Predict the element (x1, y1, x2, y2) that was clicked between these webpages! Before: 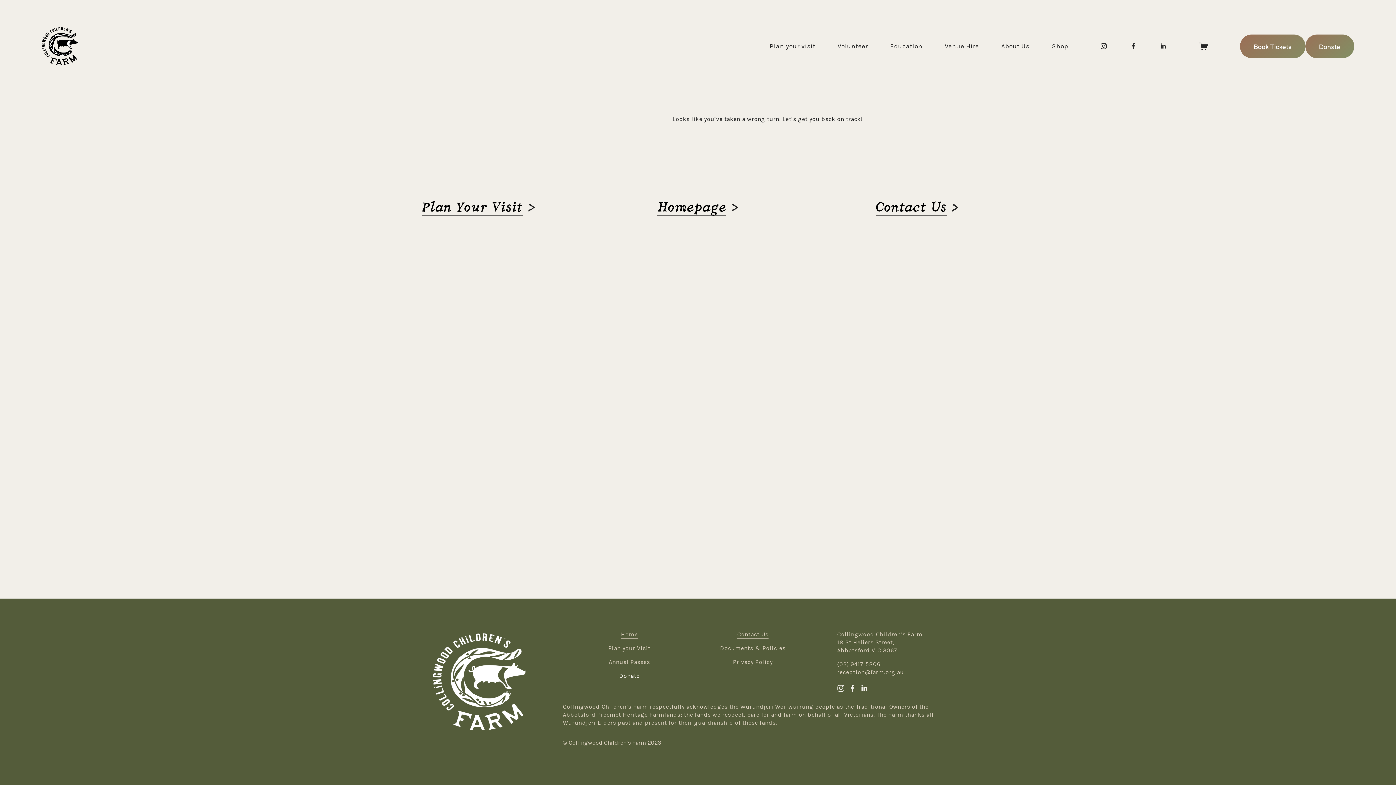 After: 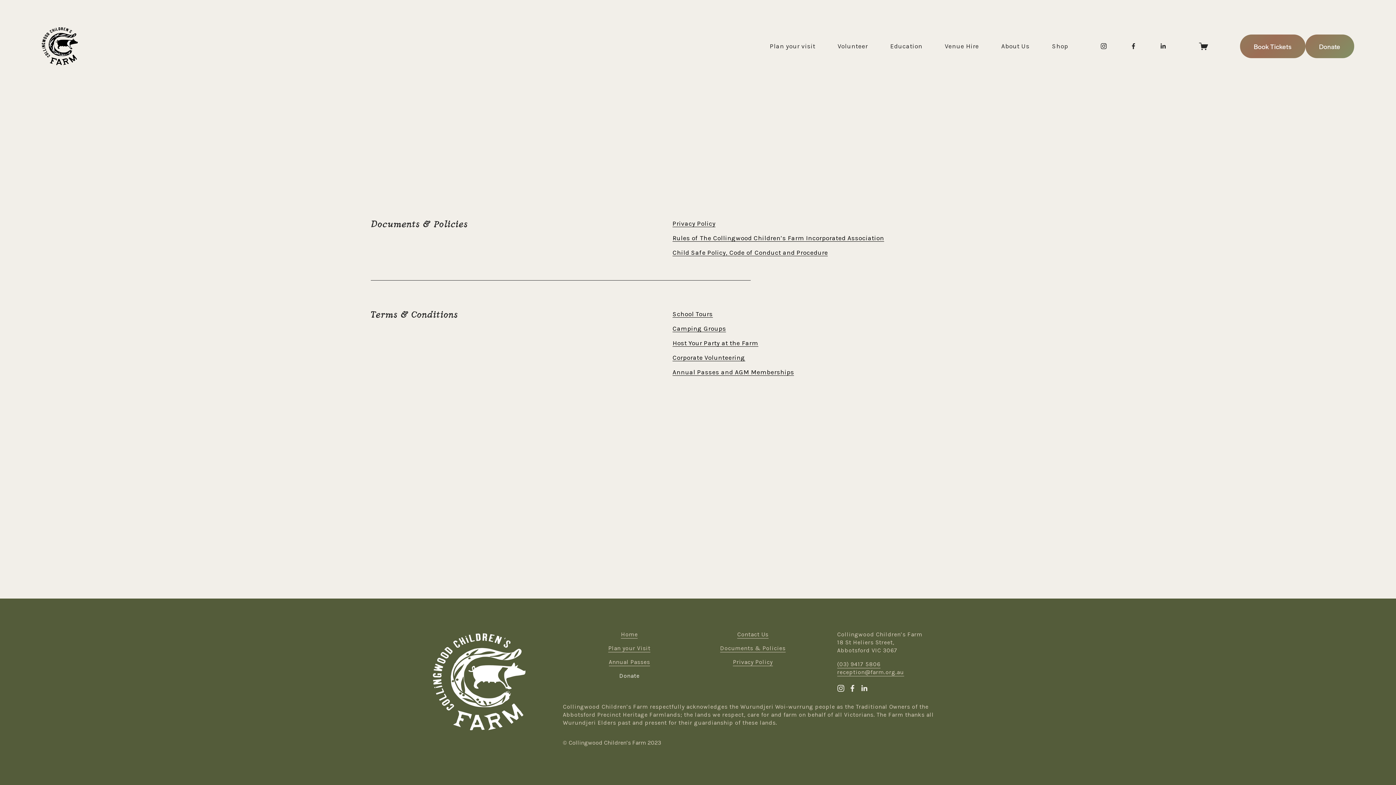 Action: label: Documents & Policies bbox: (720, 644, 785, 652)